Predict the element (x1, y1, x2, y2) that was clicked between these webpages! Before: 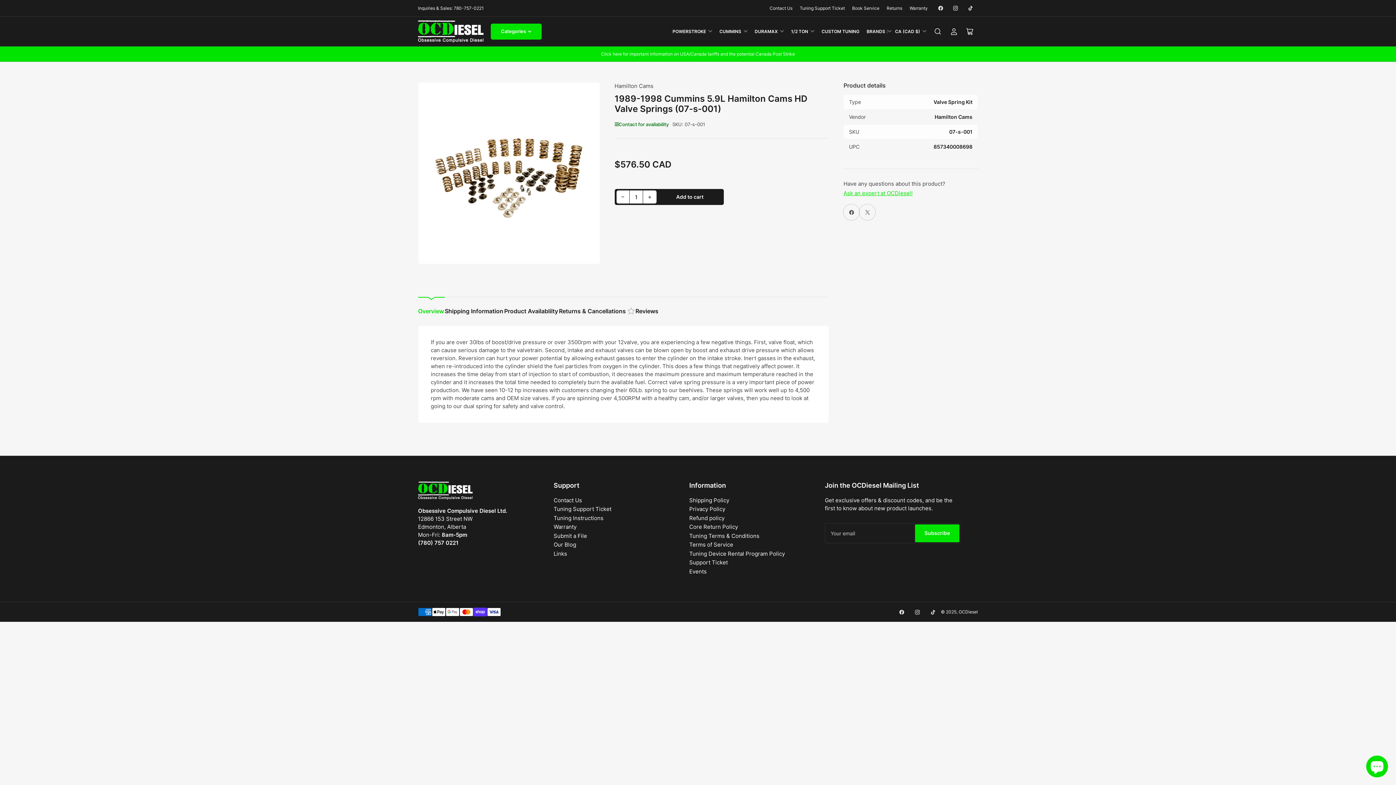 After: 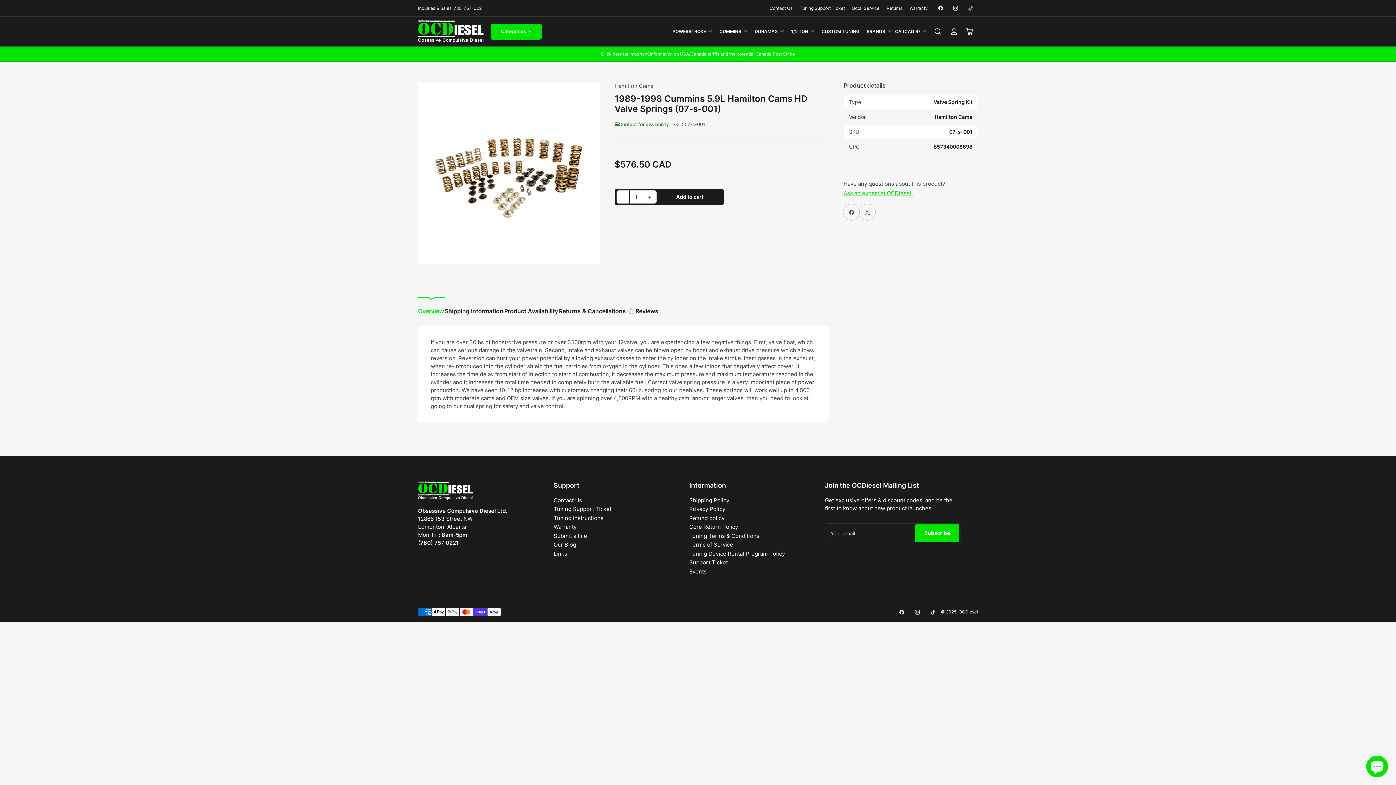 Action: bbox: (418, 296, 444, 316) label: Overview